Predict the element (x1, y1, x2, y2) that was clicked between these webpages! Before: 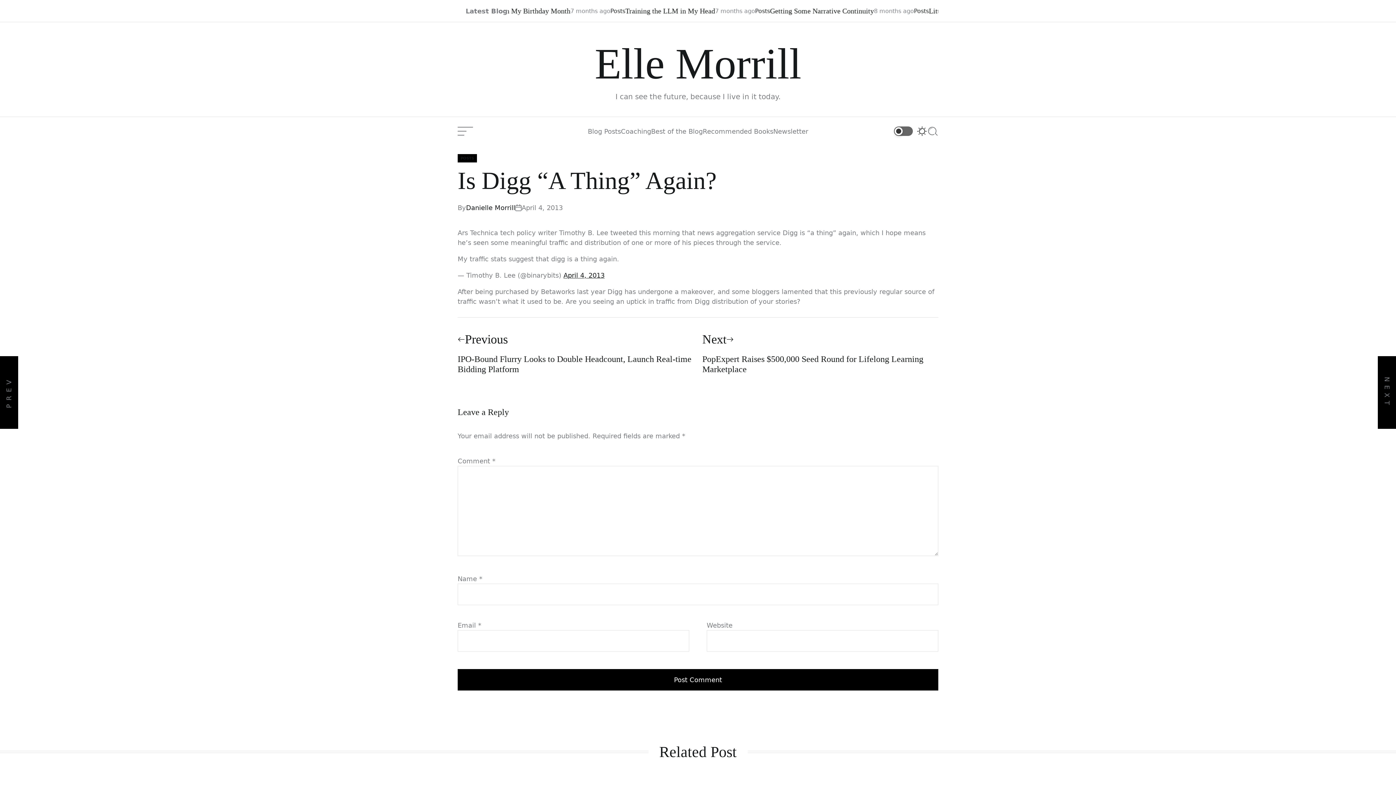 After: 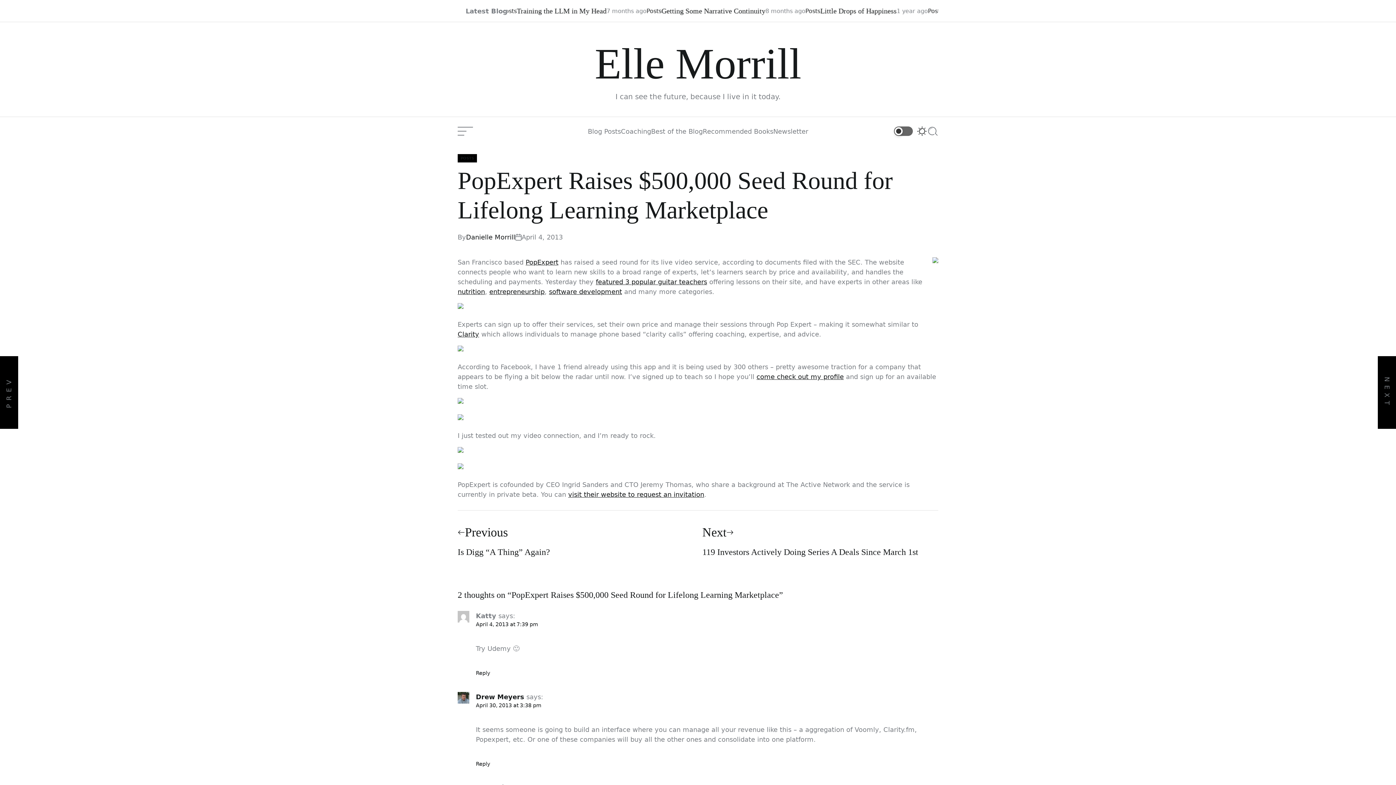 Action: label: Next
PopExpert Raises $500,000 Seed Round for Lifelong Learning Marketplace bbox: (702, 332, 938, 374)